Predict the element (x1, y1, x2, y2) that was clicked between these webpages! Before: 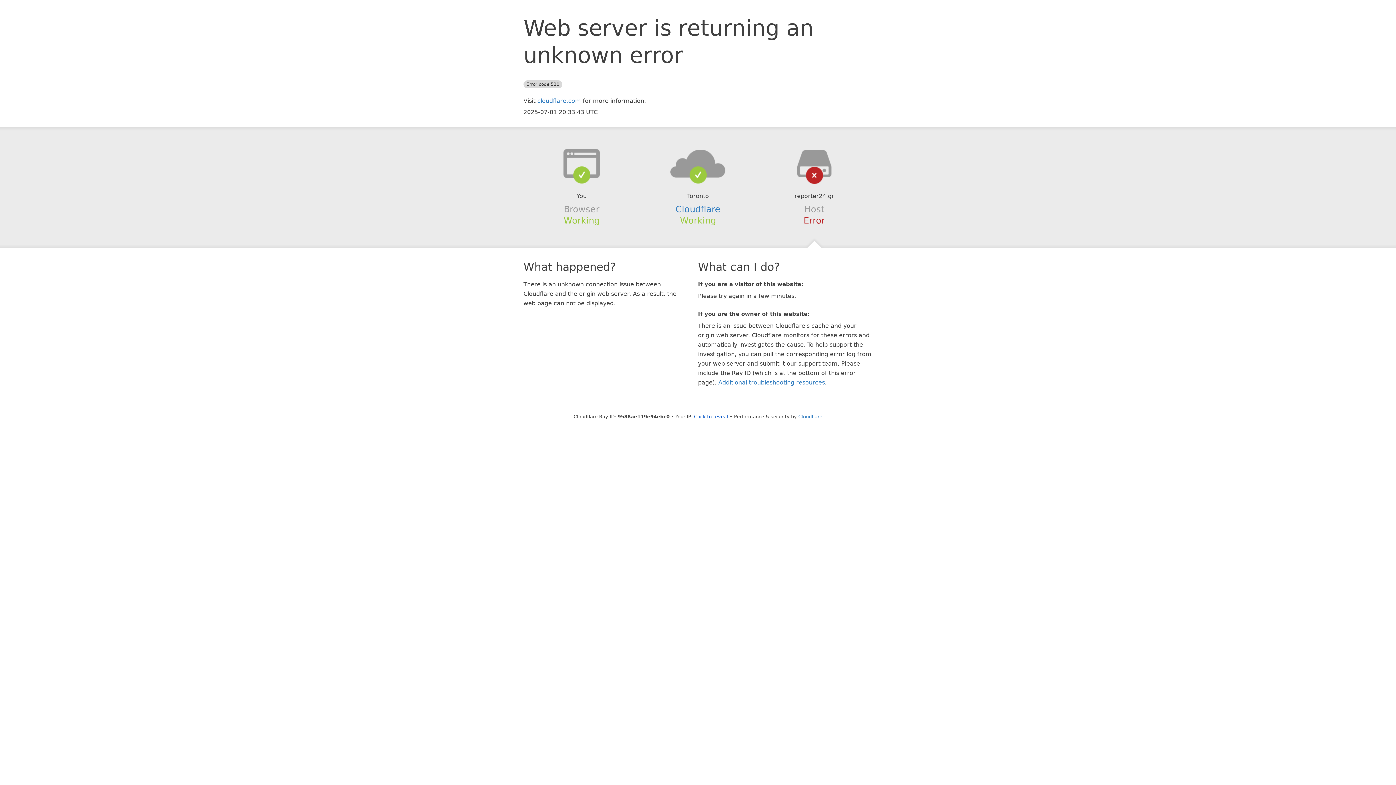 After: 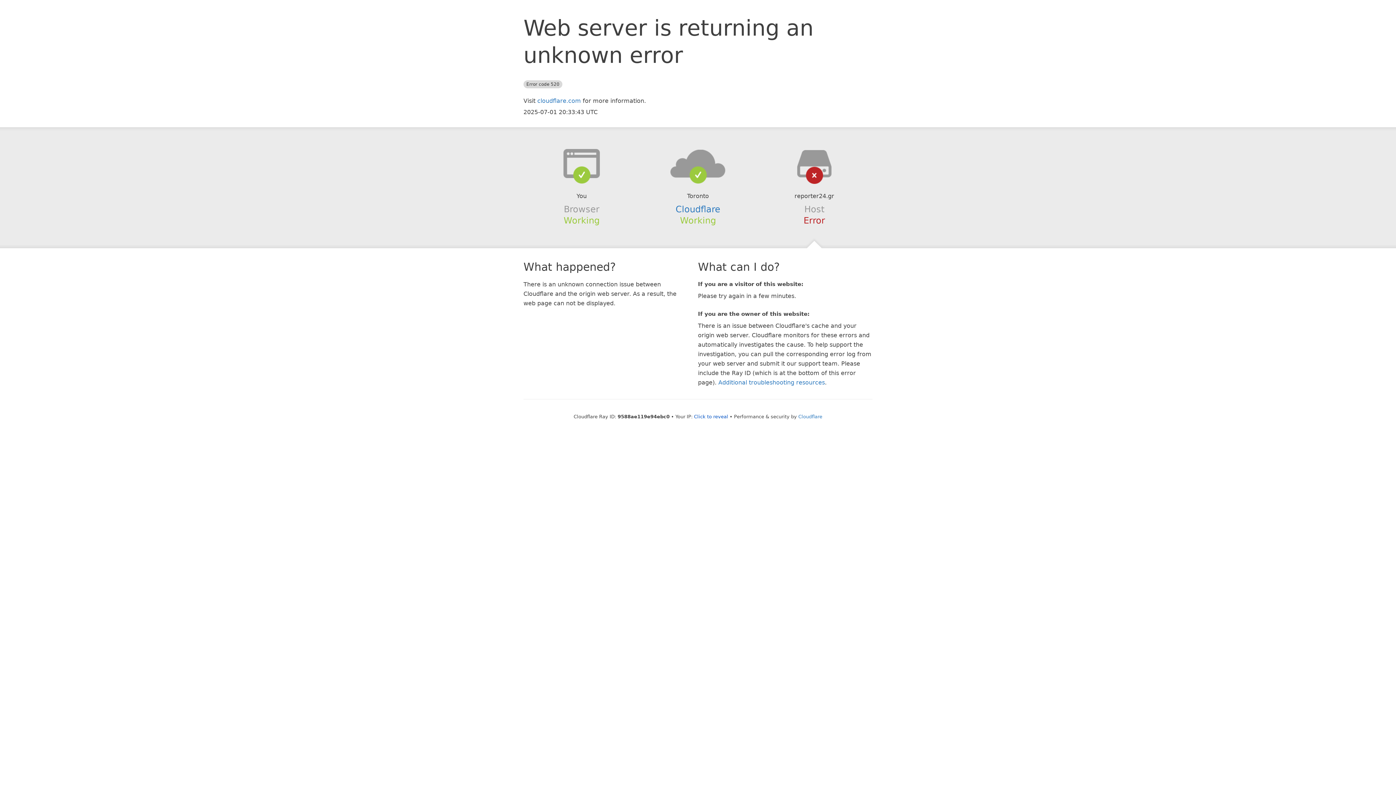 Action: bbox: (639, 148, 756, 178)